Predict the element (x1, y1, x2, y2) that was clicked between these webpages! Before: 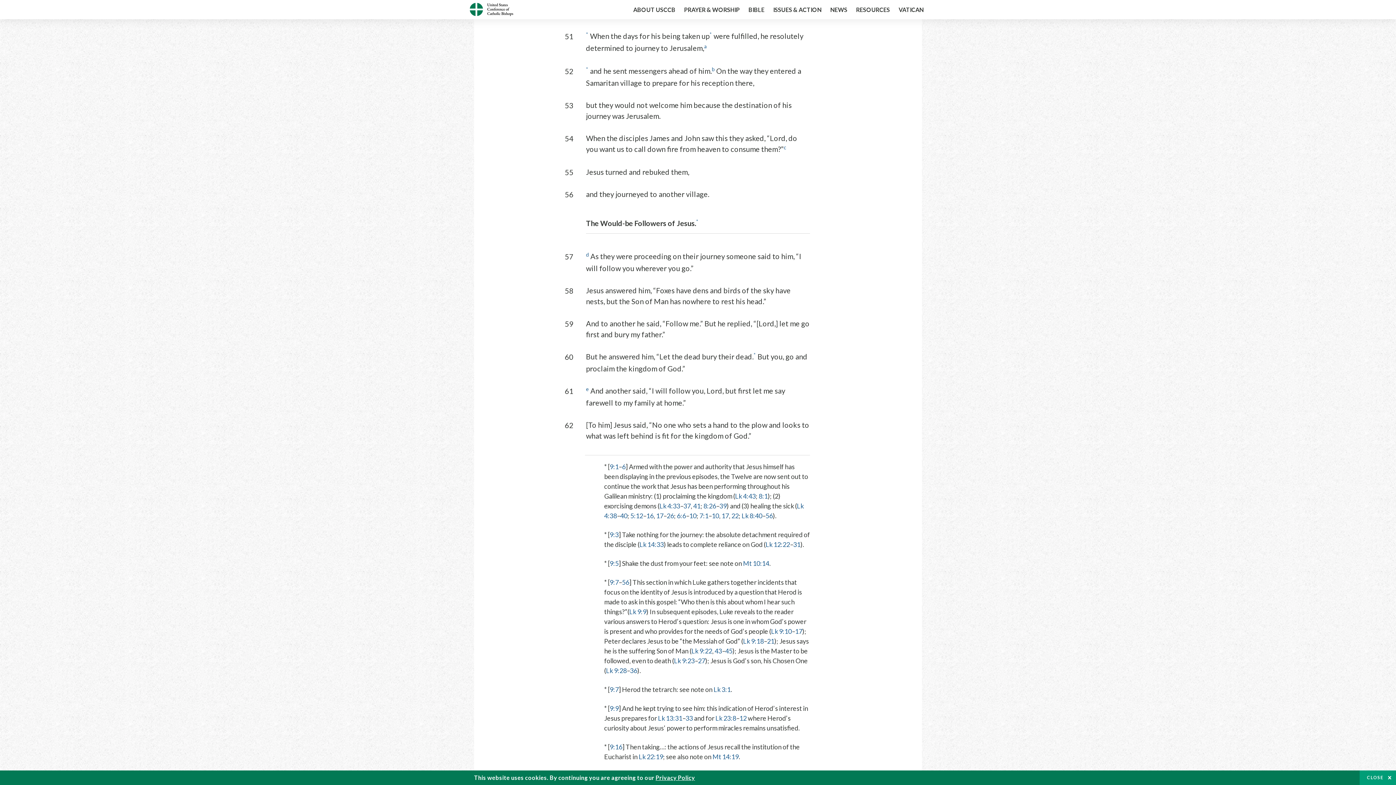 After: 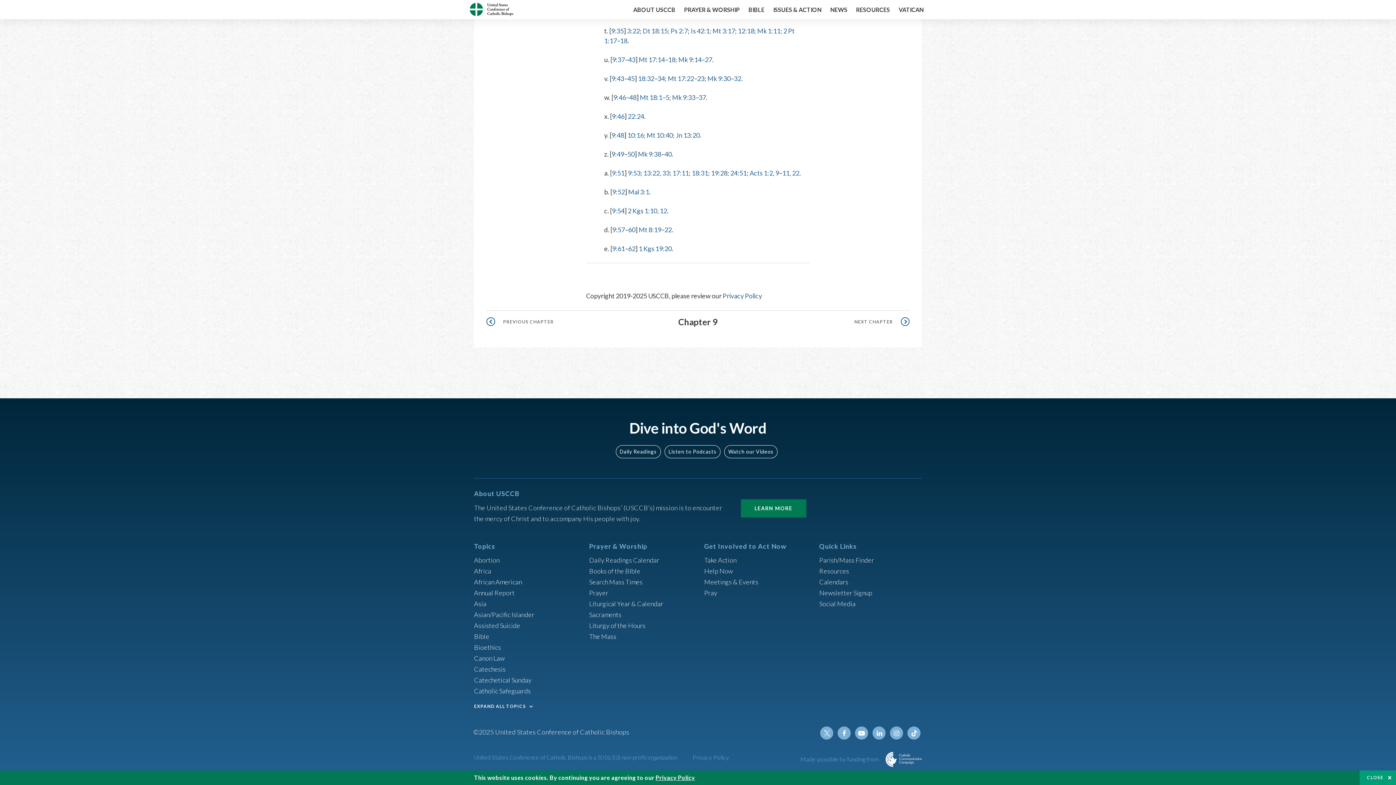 Action: label: c bbox: (784, 144, 786, 153)